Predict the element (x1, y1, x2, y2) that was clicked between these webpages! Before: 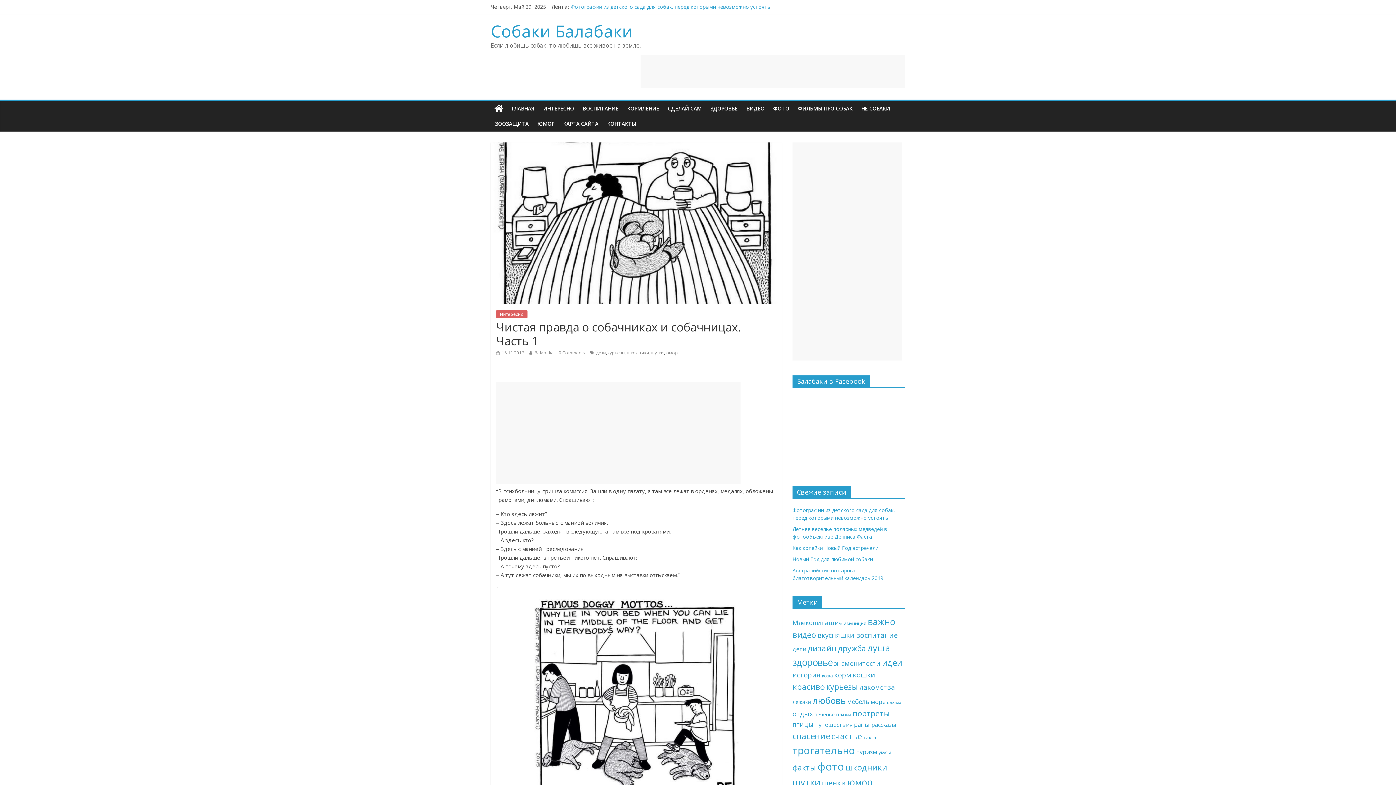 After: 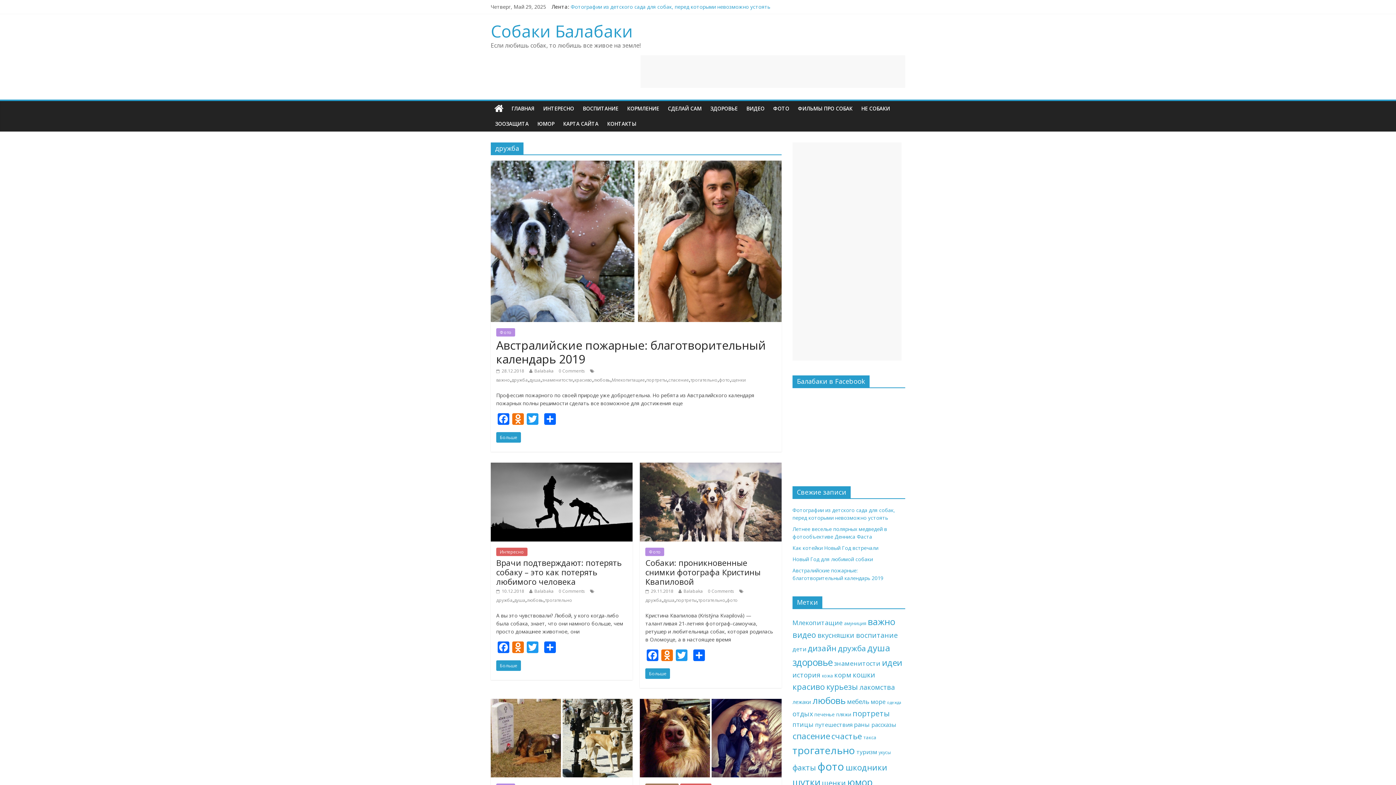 Action: bbox: (838, 643, 866, 653) label: дружба